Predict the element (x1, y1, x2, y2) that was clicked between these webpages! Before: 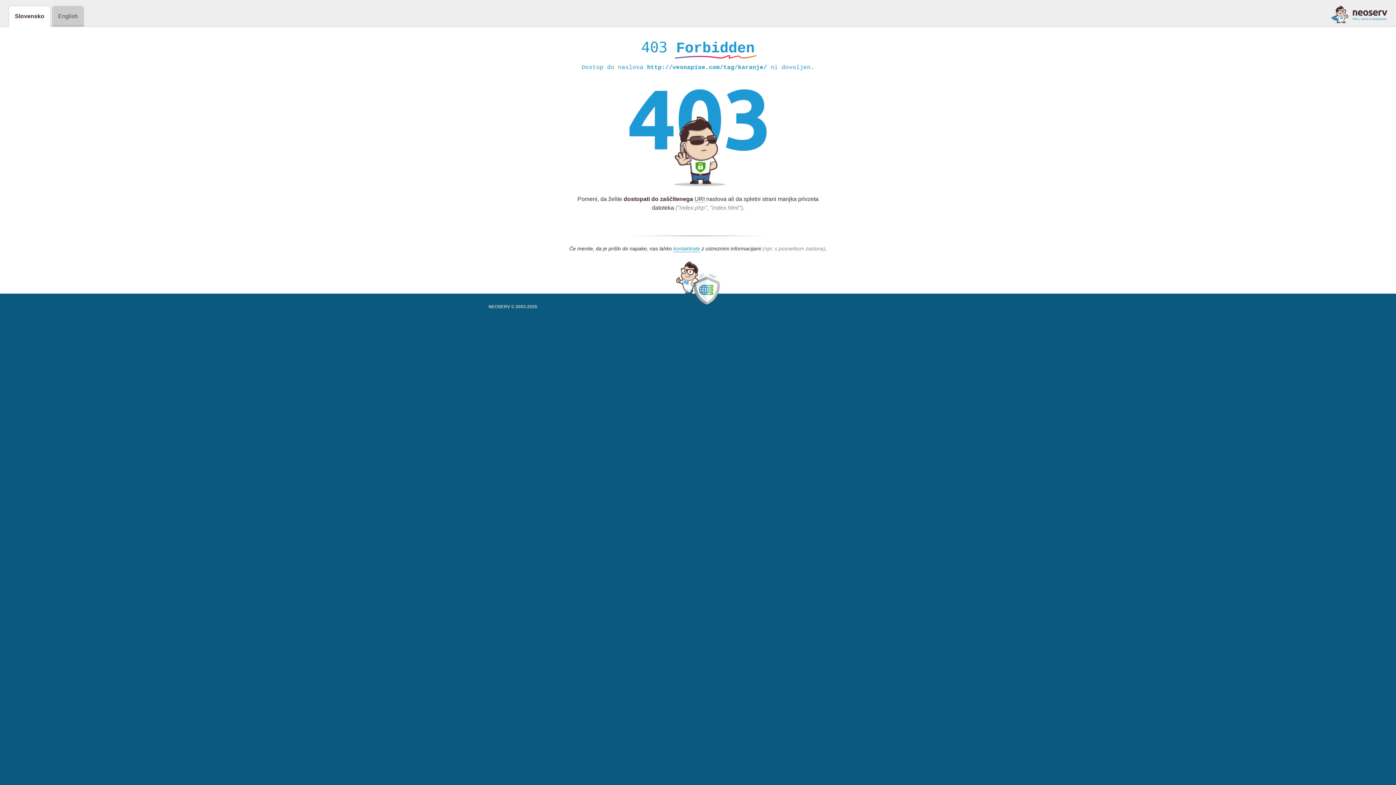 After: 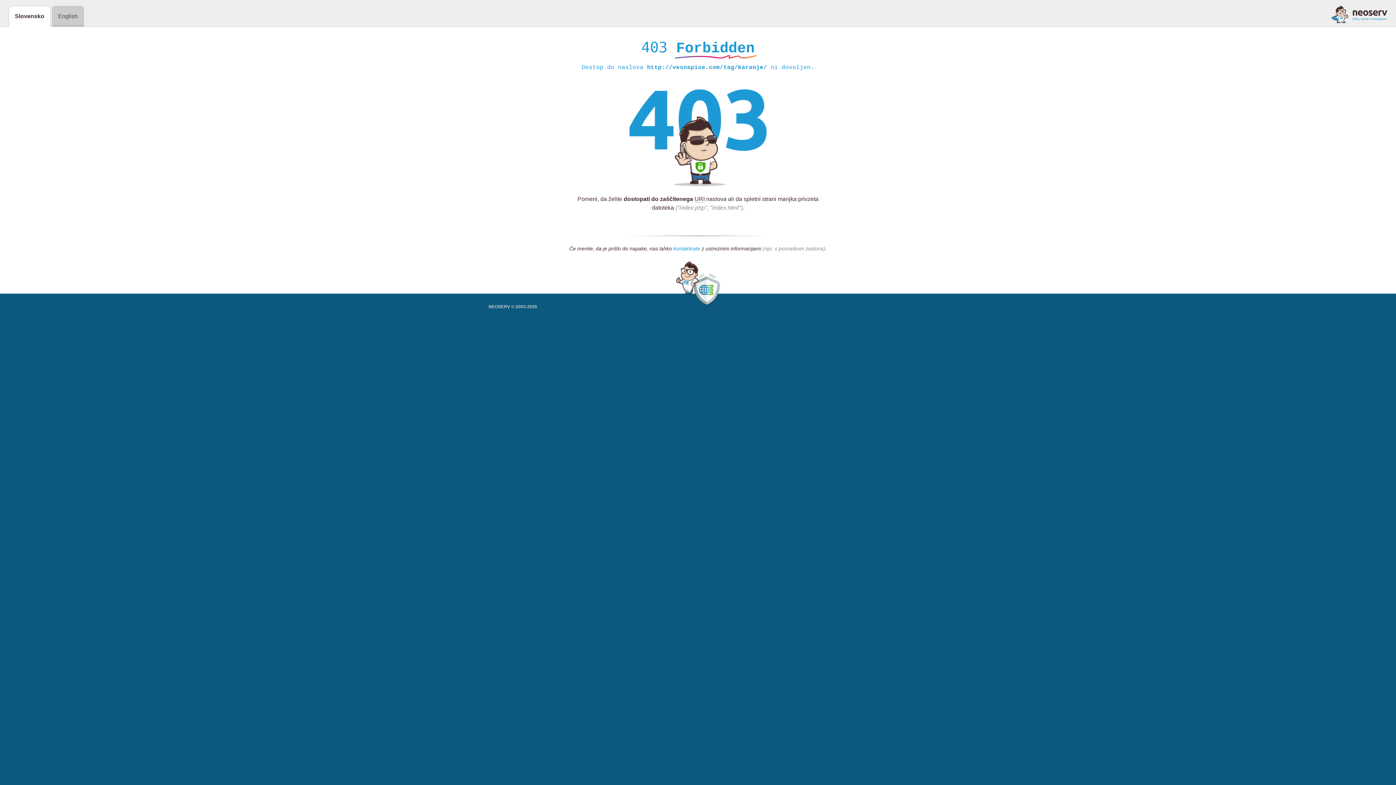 Action: label: kontaktirate bbox: (673, 245, 700, 252)